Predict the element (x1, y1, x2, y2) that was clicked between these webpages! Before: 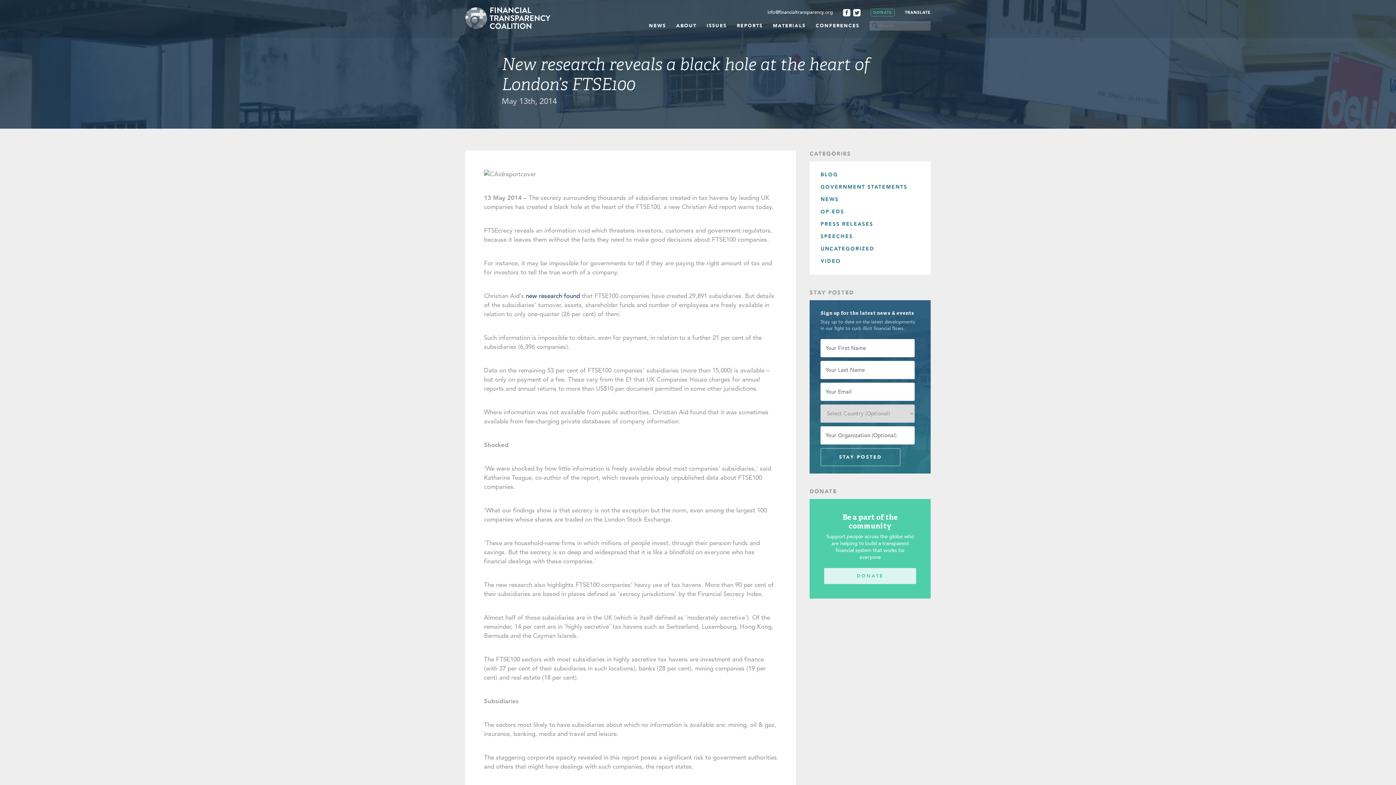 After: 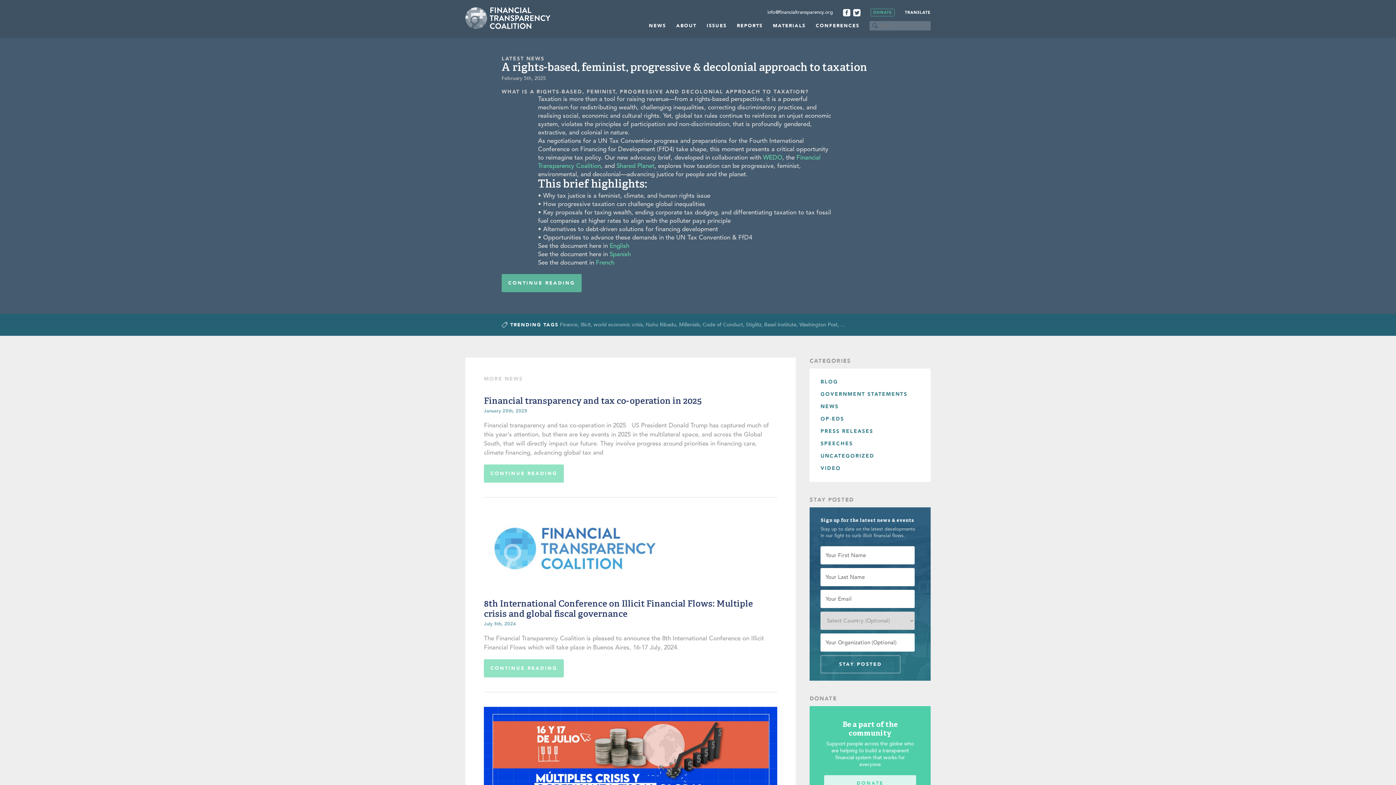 Action: label: NEWS bbox: (649, 22, 666, 36)